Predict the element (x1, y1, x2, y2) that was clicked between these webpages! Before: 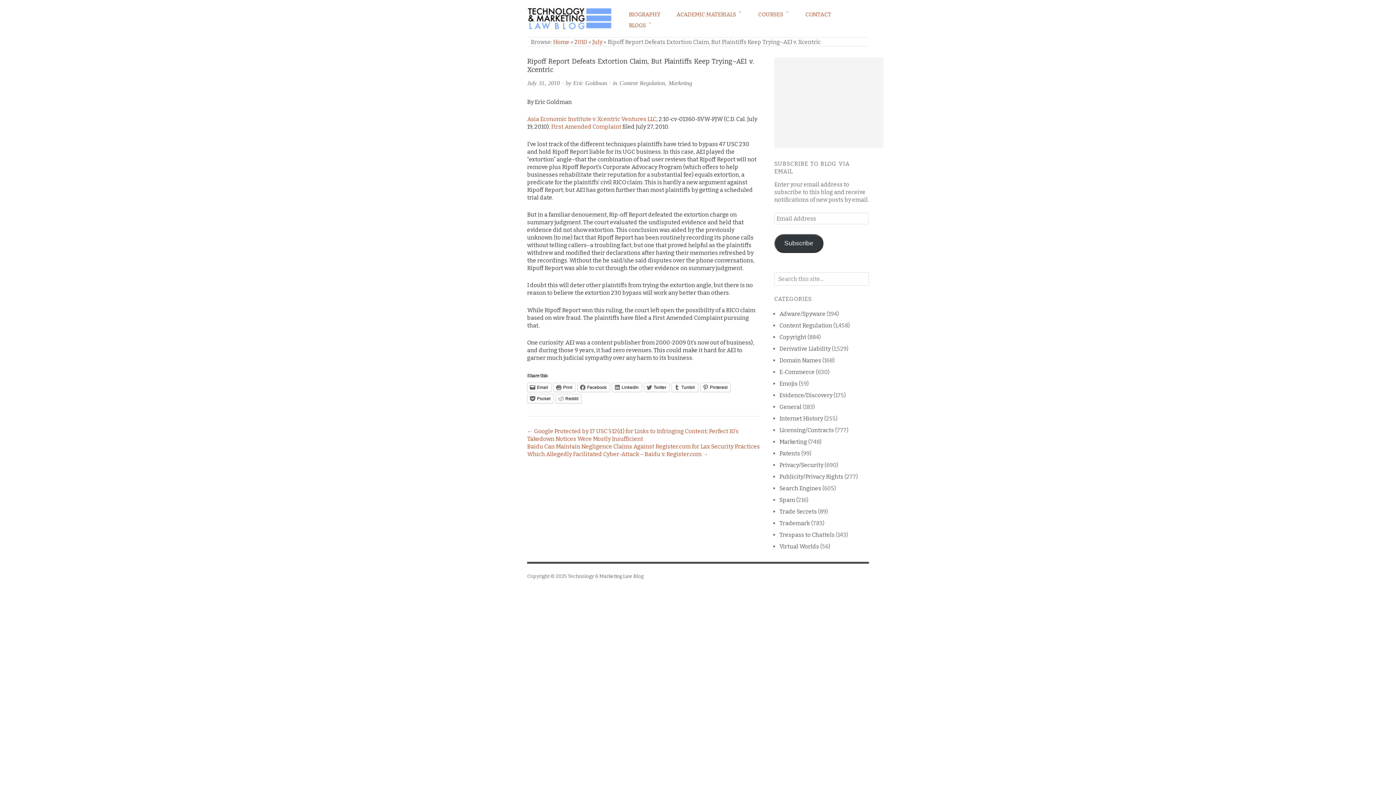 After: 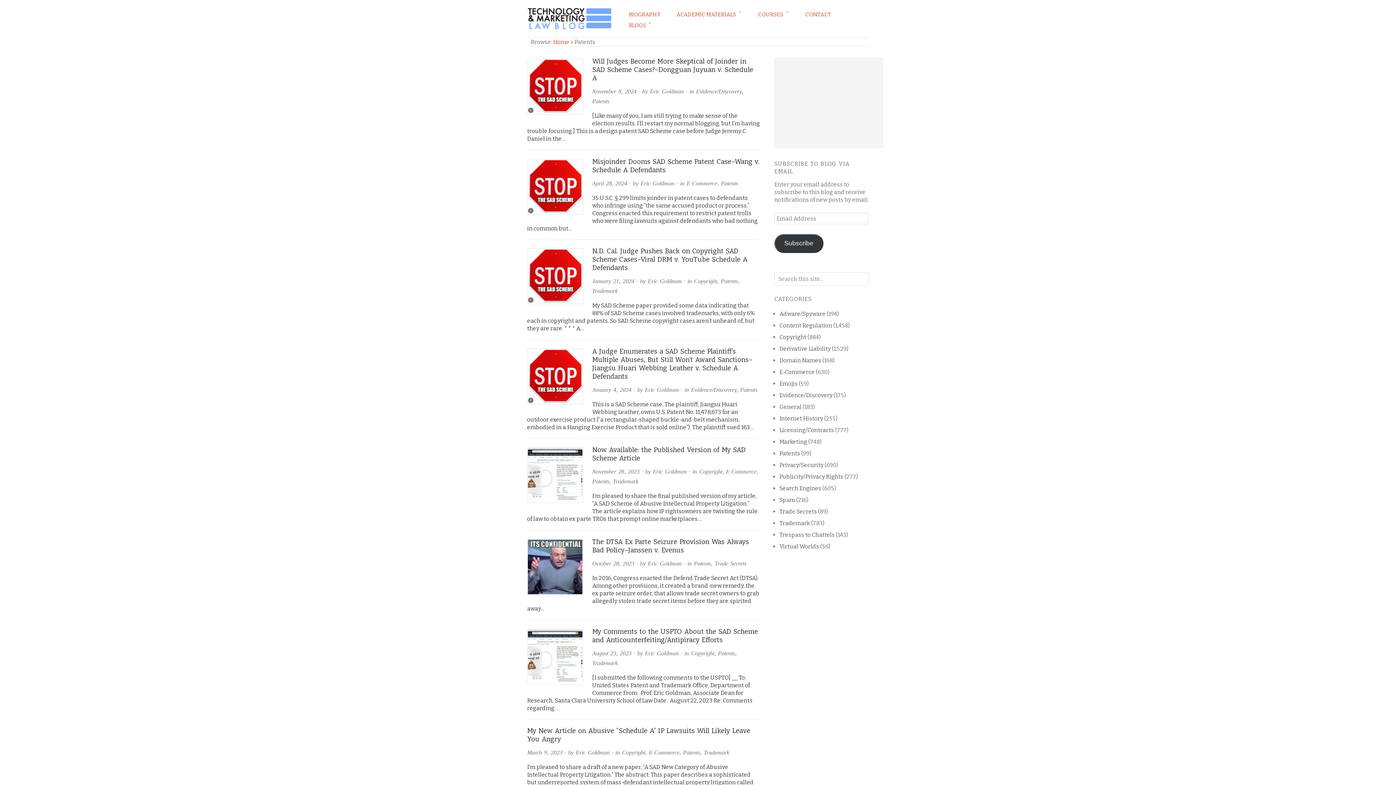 Action: label: Patents bbox: (779, 450, 800, 456)